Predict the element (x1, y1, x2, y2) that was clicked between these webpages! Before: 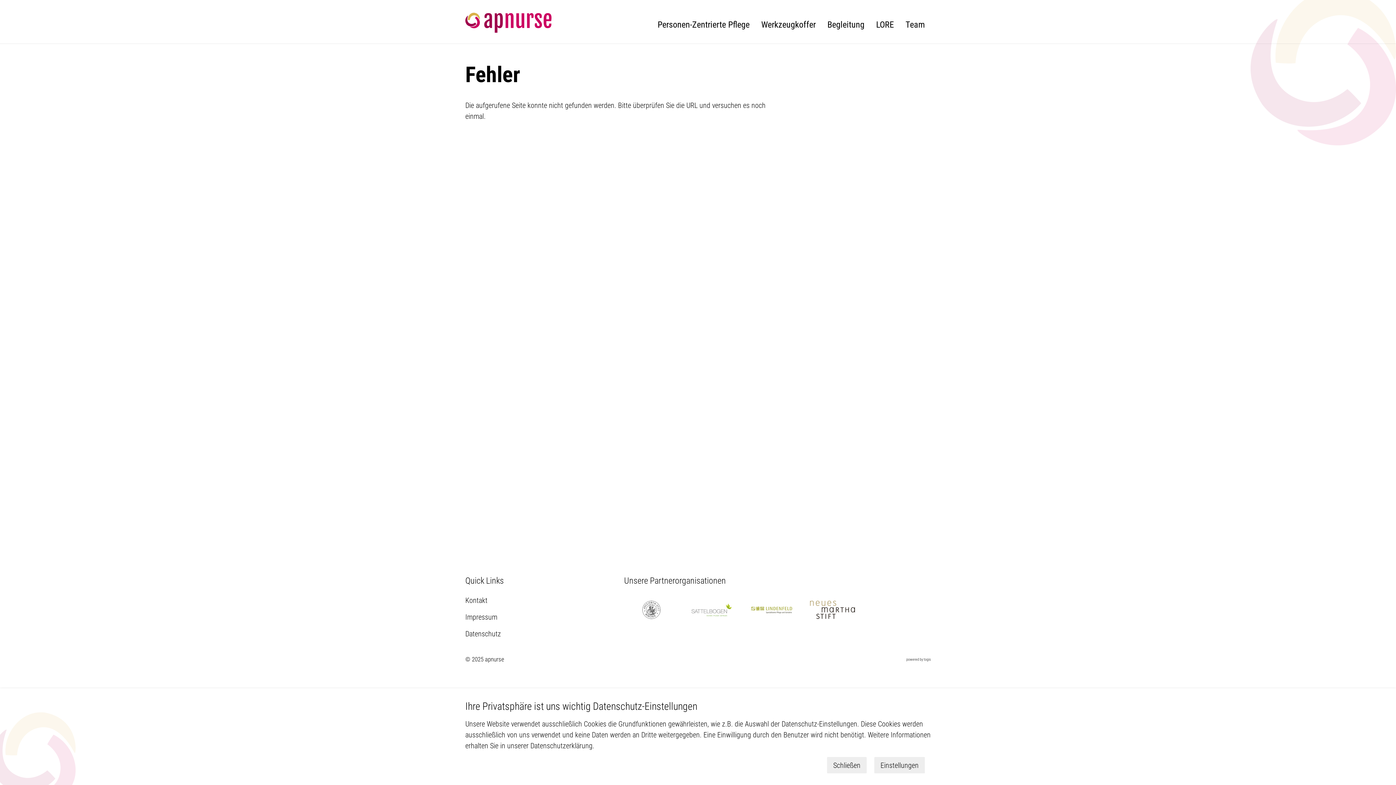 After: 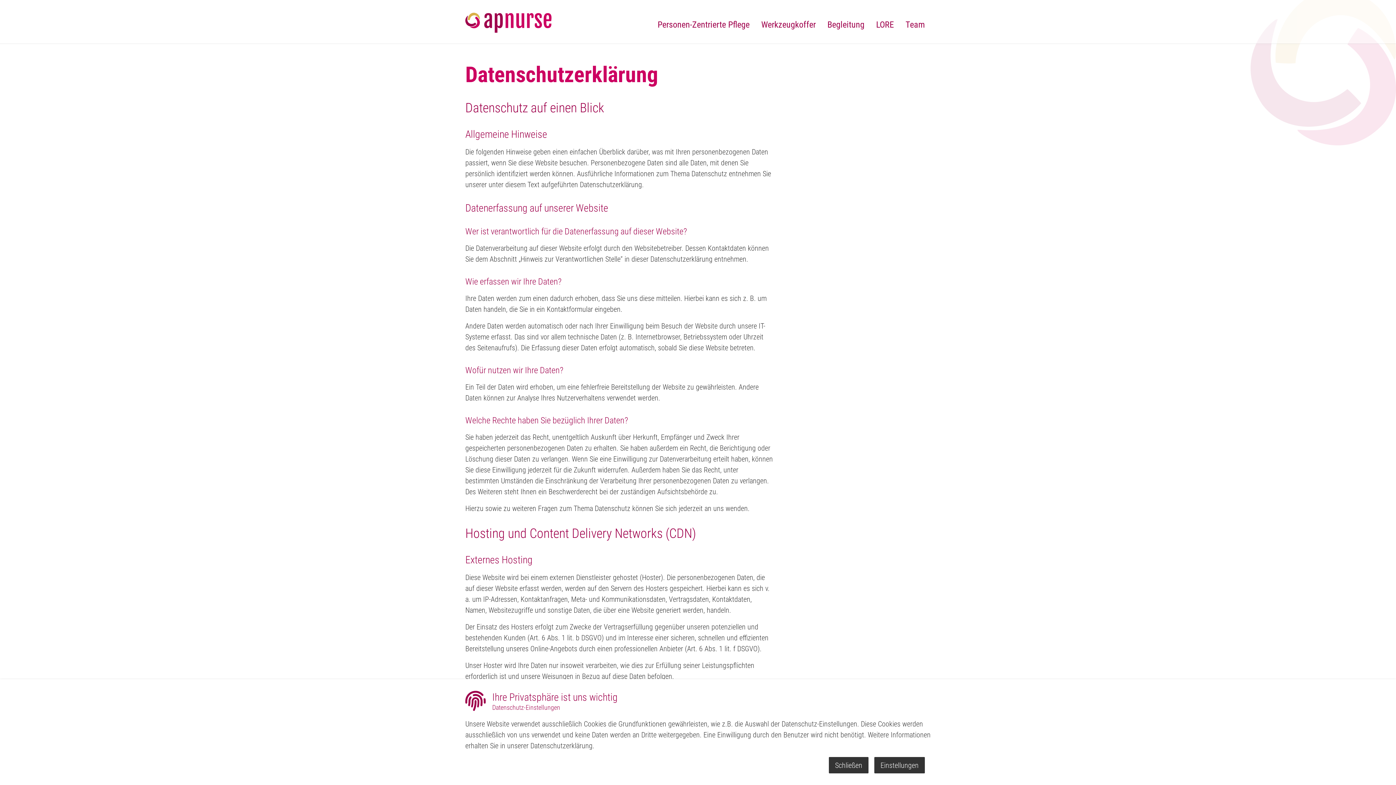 Action: bbox: (465, 625, 613, 642) label: Datenschutz